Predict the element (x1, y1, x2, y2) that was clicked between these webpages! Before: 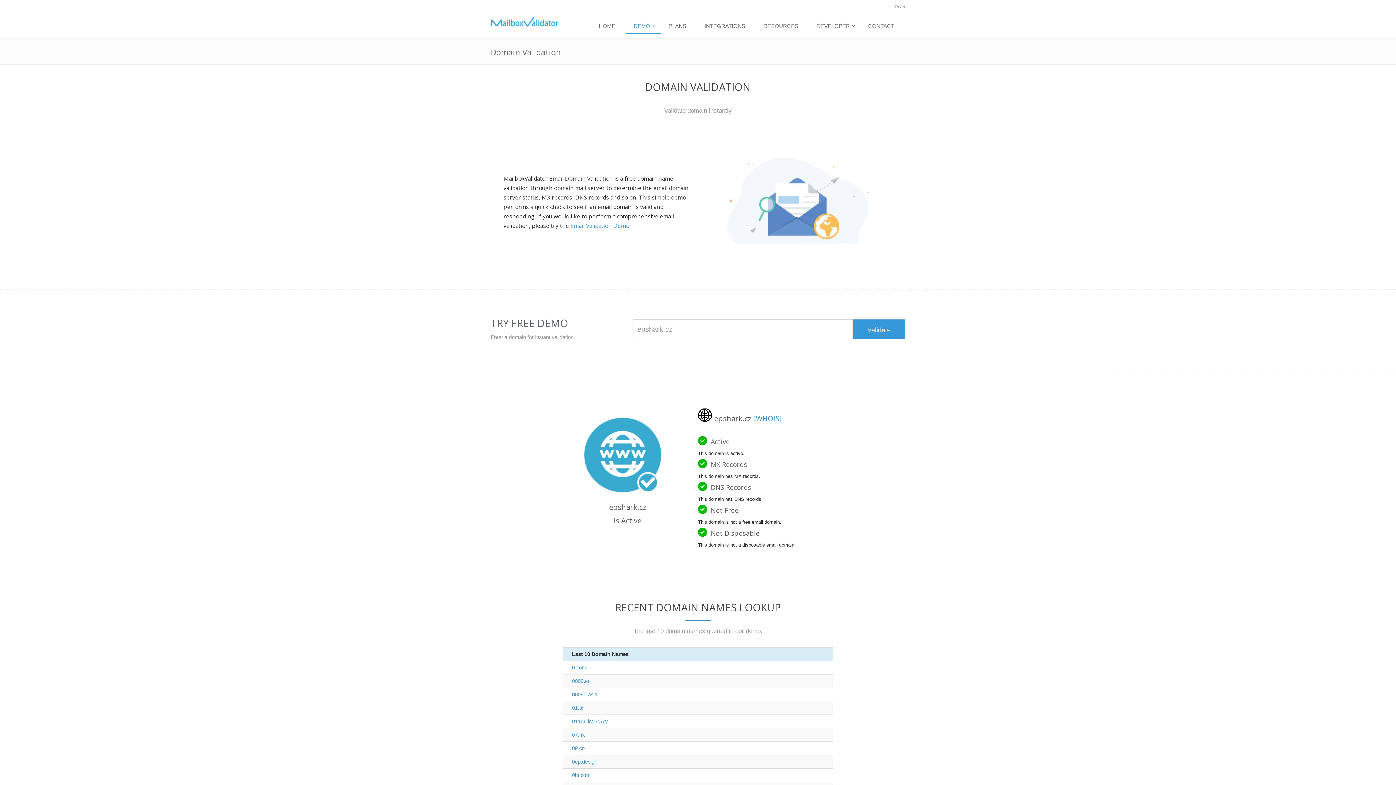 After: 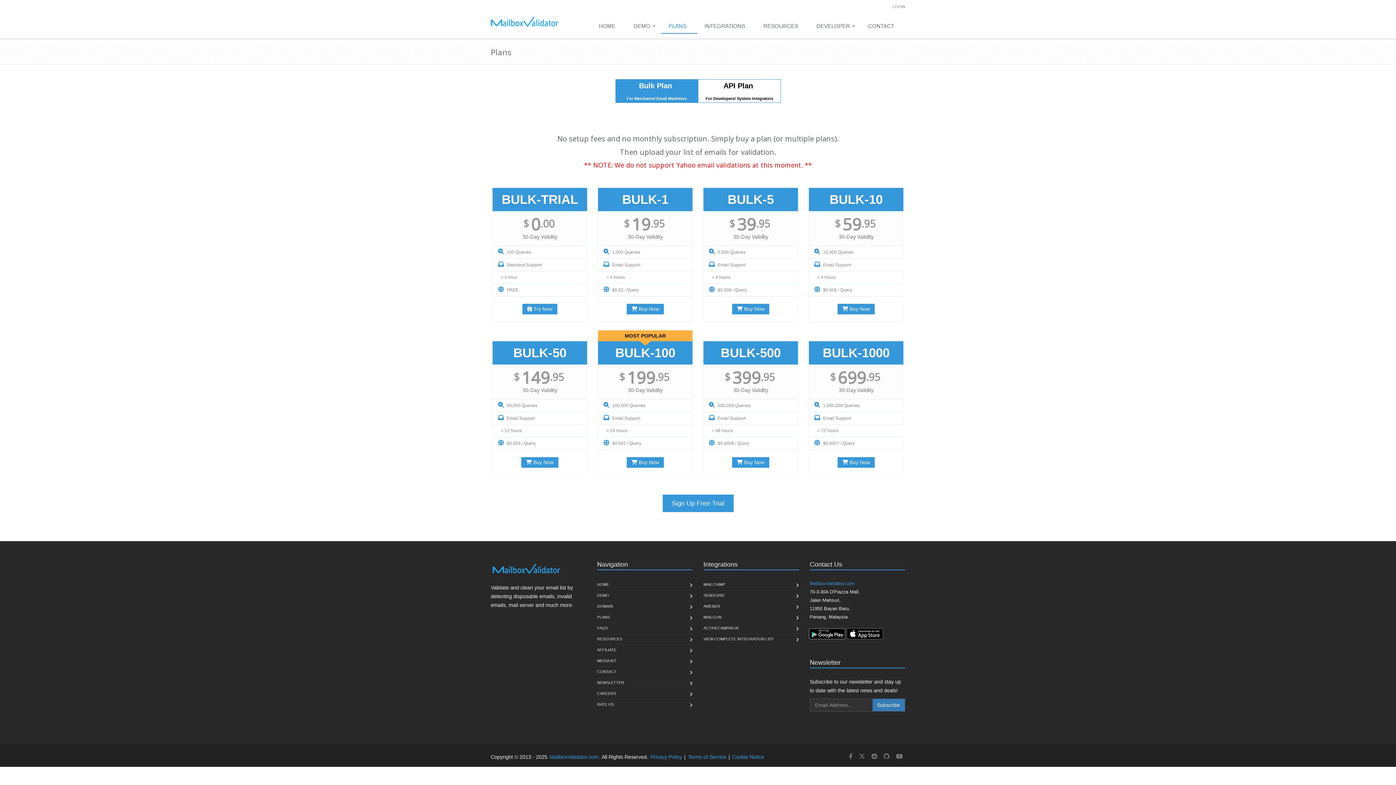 Action: bbox: (661, 19, 697, 33) label: PLANS